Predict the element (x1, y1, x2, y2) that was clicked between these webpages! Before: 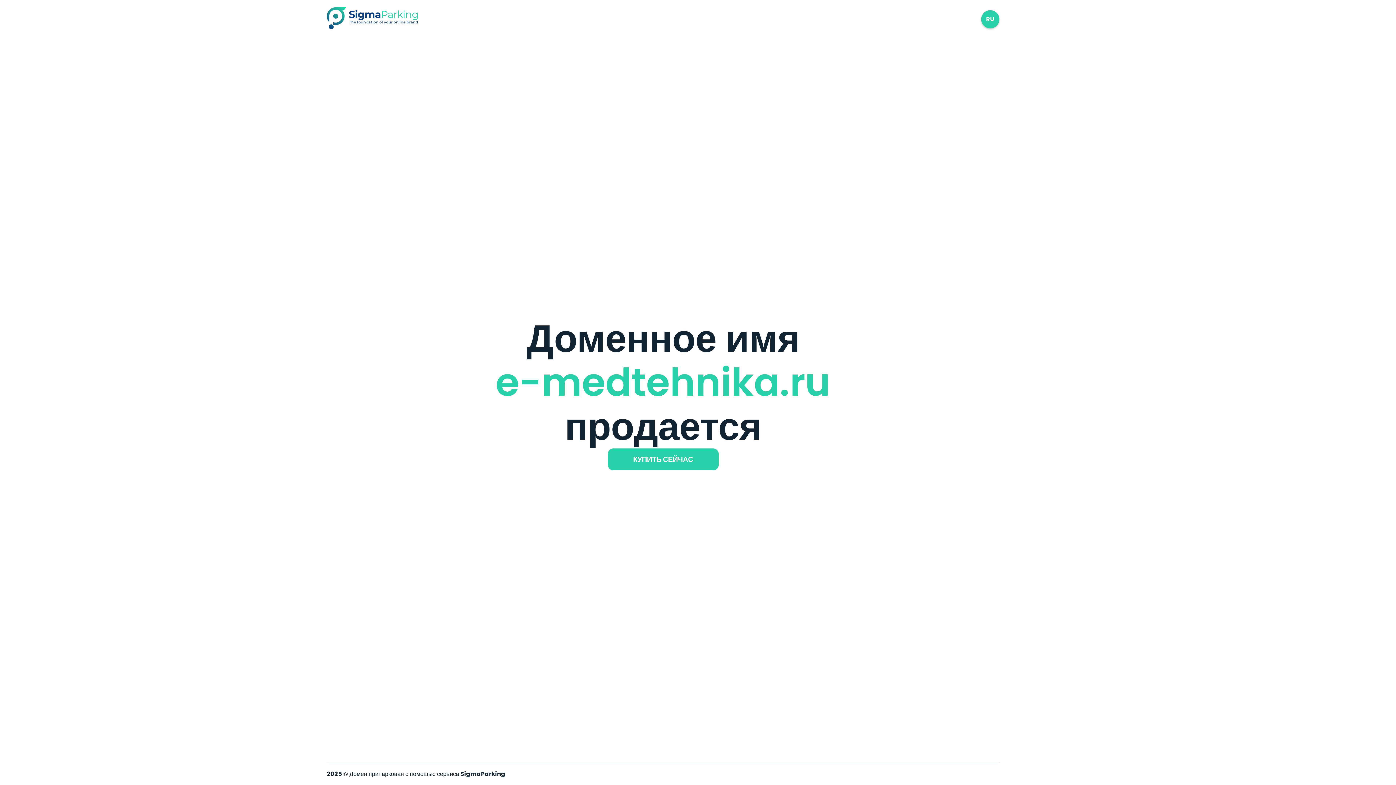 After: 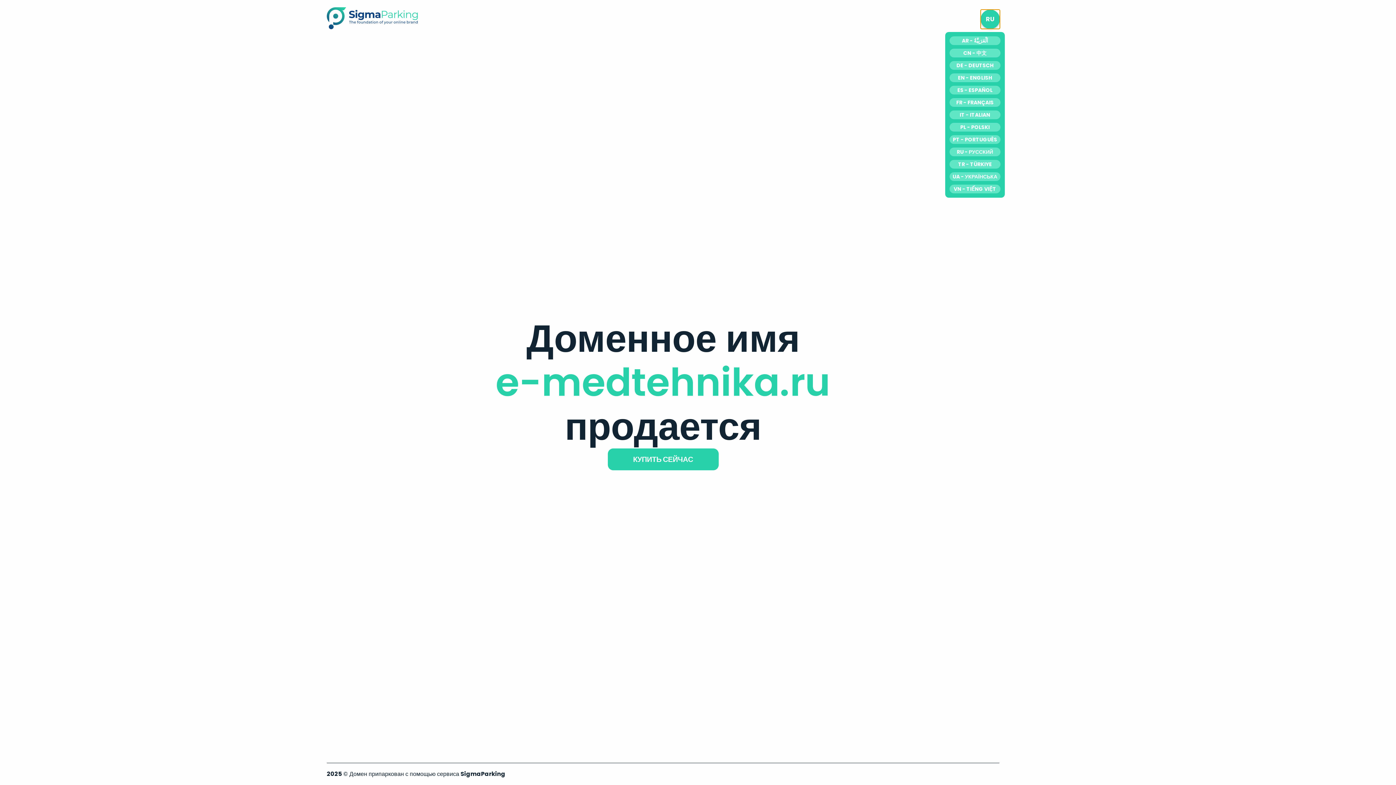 Action: bbox: (981, 10, 999, 28) label: RU